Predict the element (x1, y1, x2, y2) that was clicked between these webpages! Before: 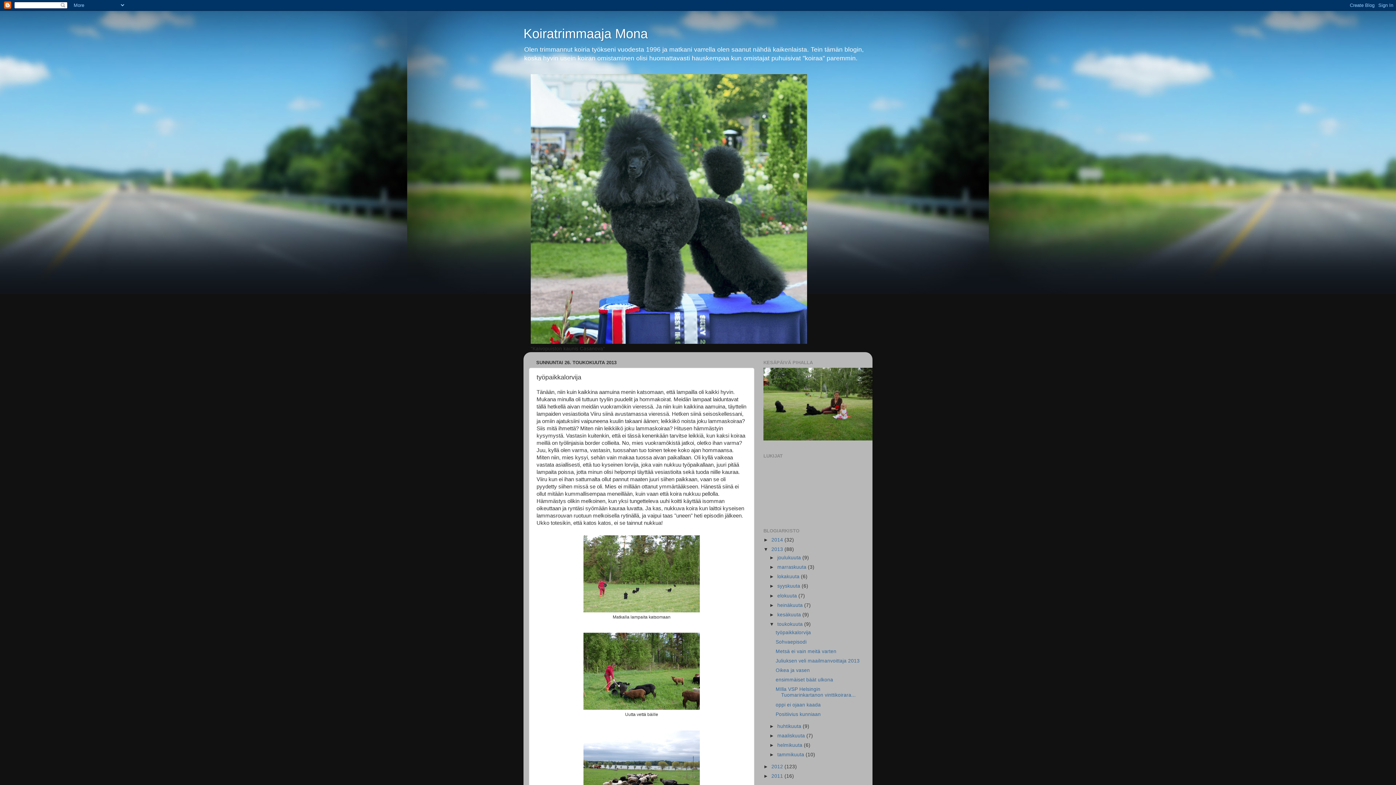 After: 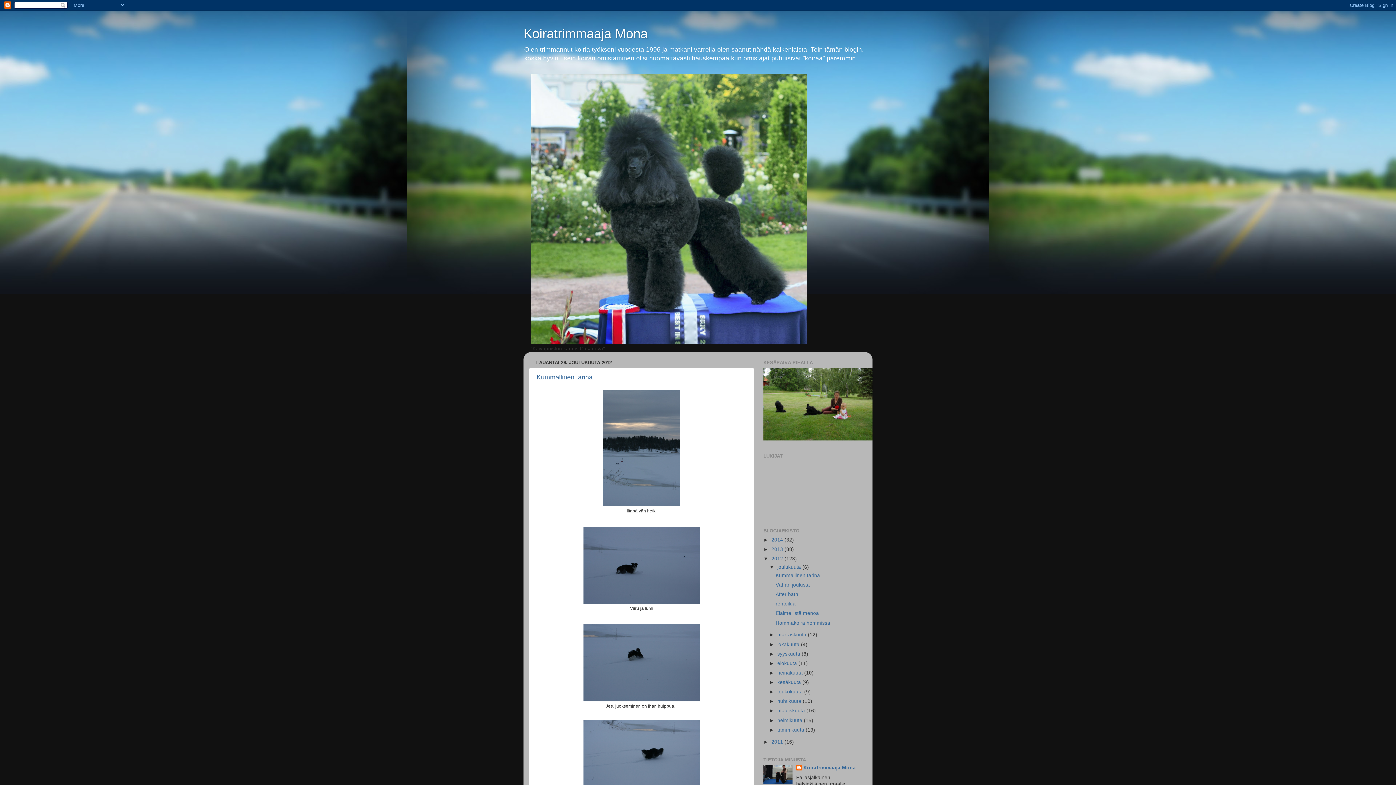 Action: bbox: (771, 764, 784, 769) label: 2012 